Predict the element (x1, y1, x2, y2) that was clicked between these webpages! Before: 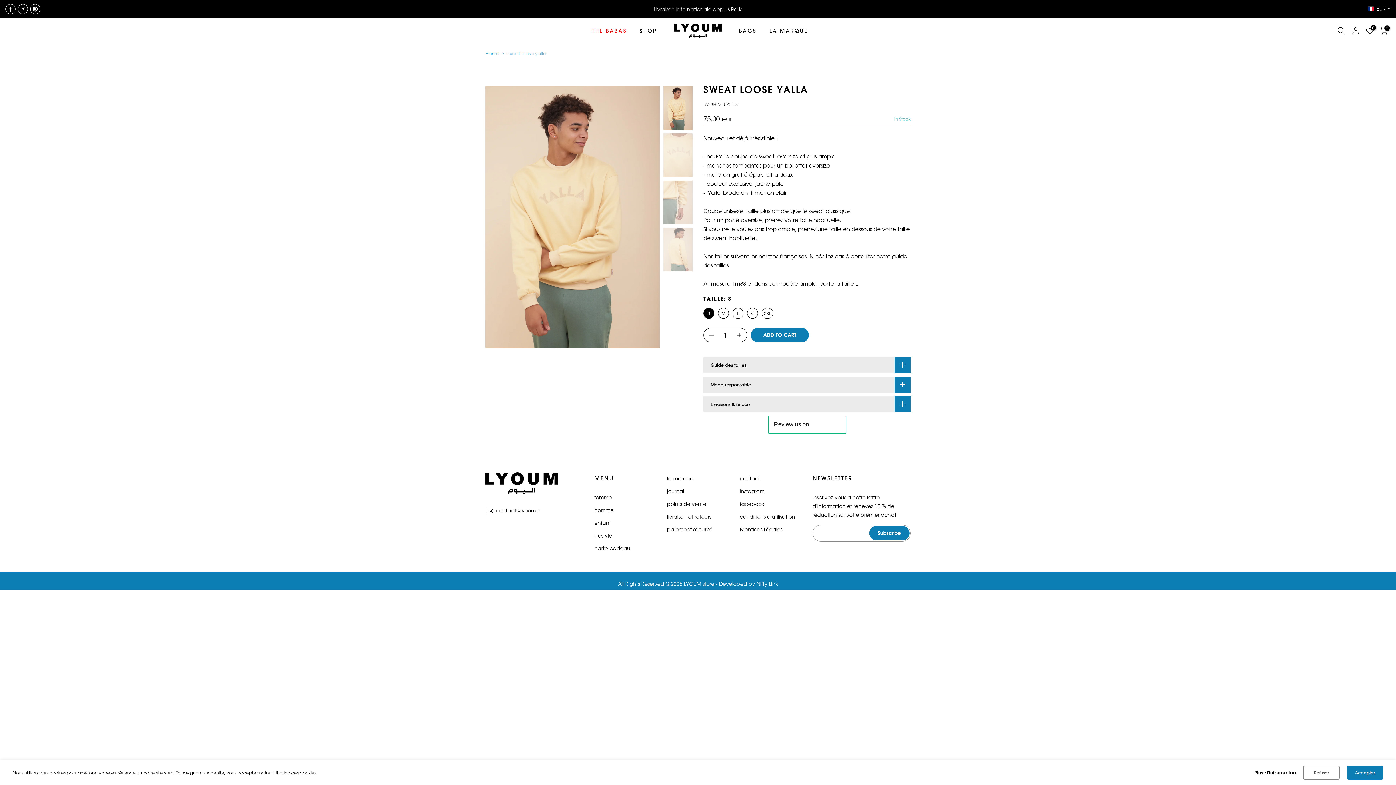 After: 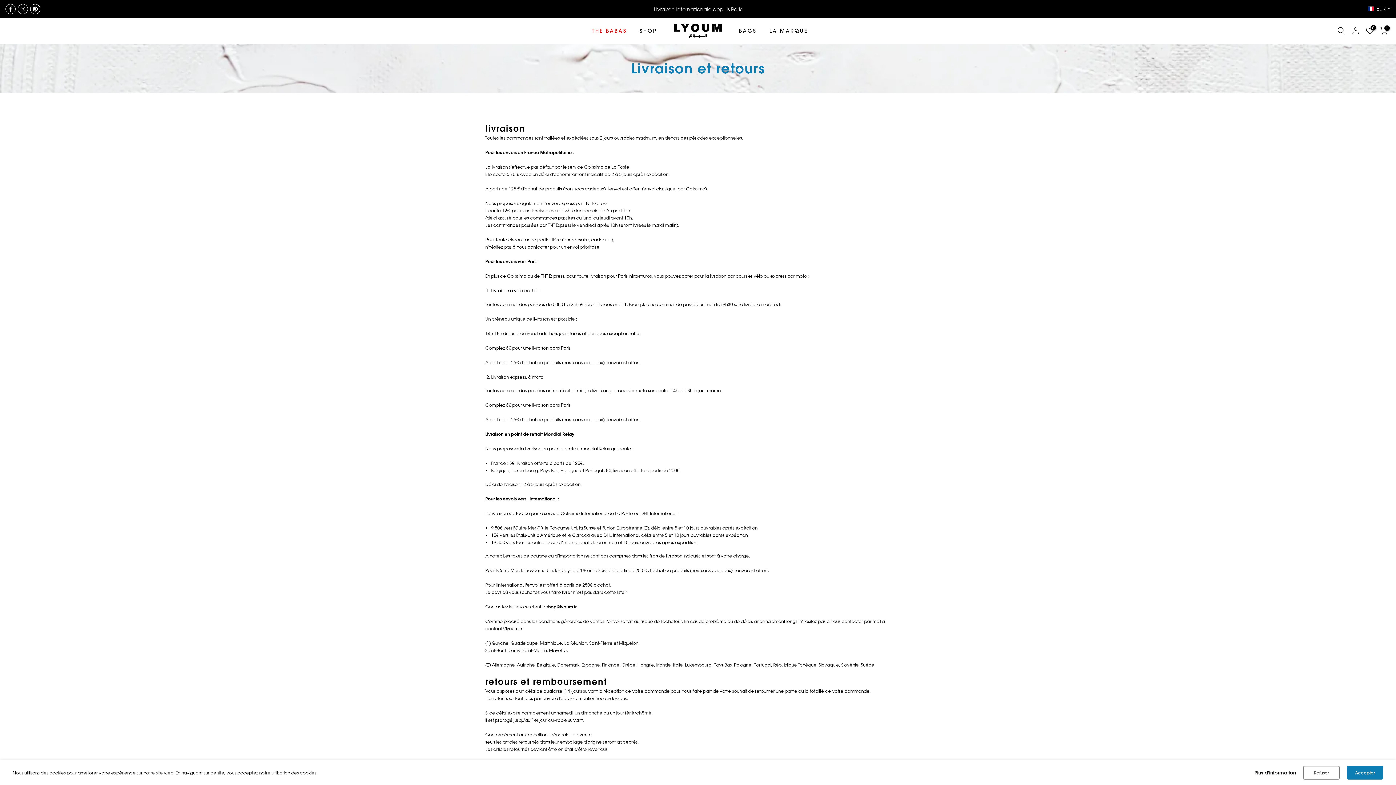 Action: bbox: (667, 513, 711, 520) label: livraison et retours